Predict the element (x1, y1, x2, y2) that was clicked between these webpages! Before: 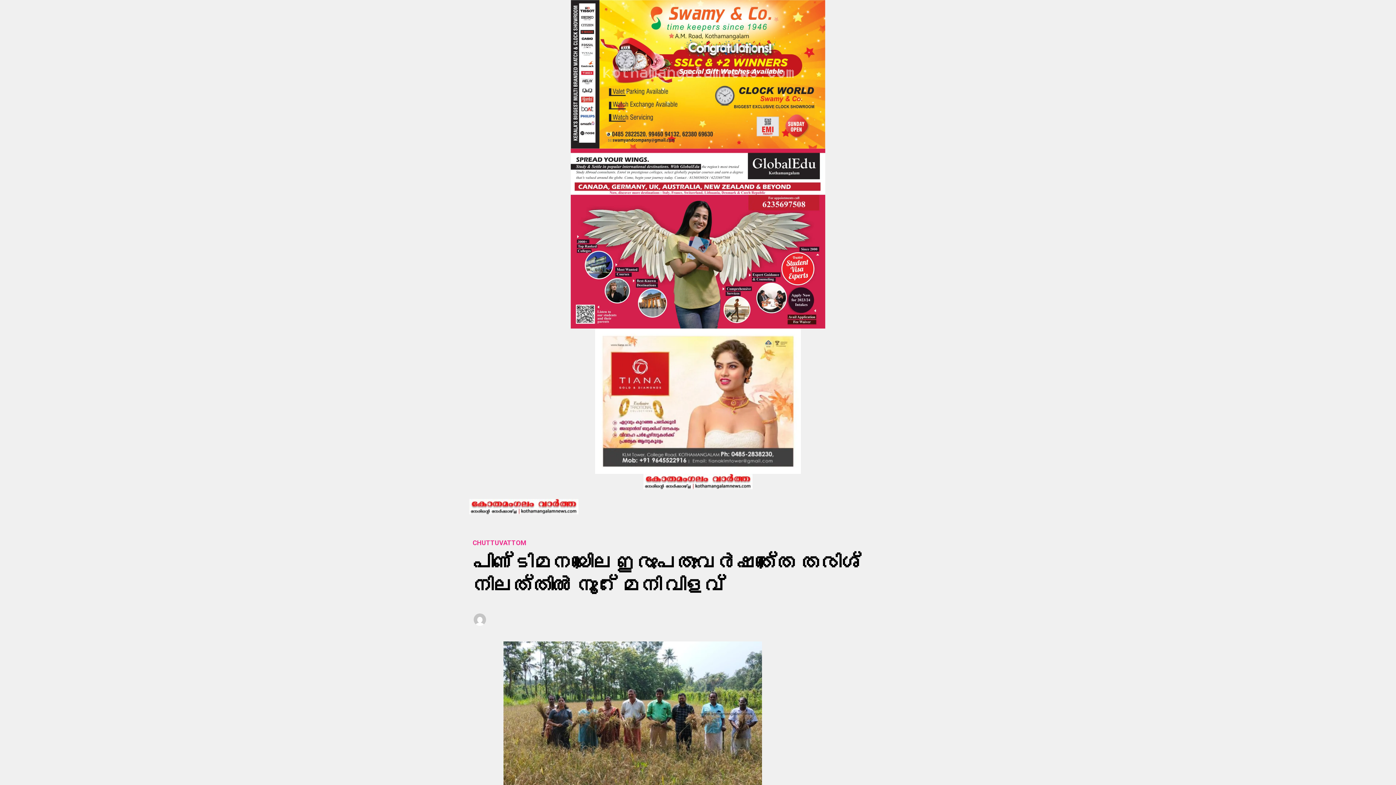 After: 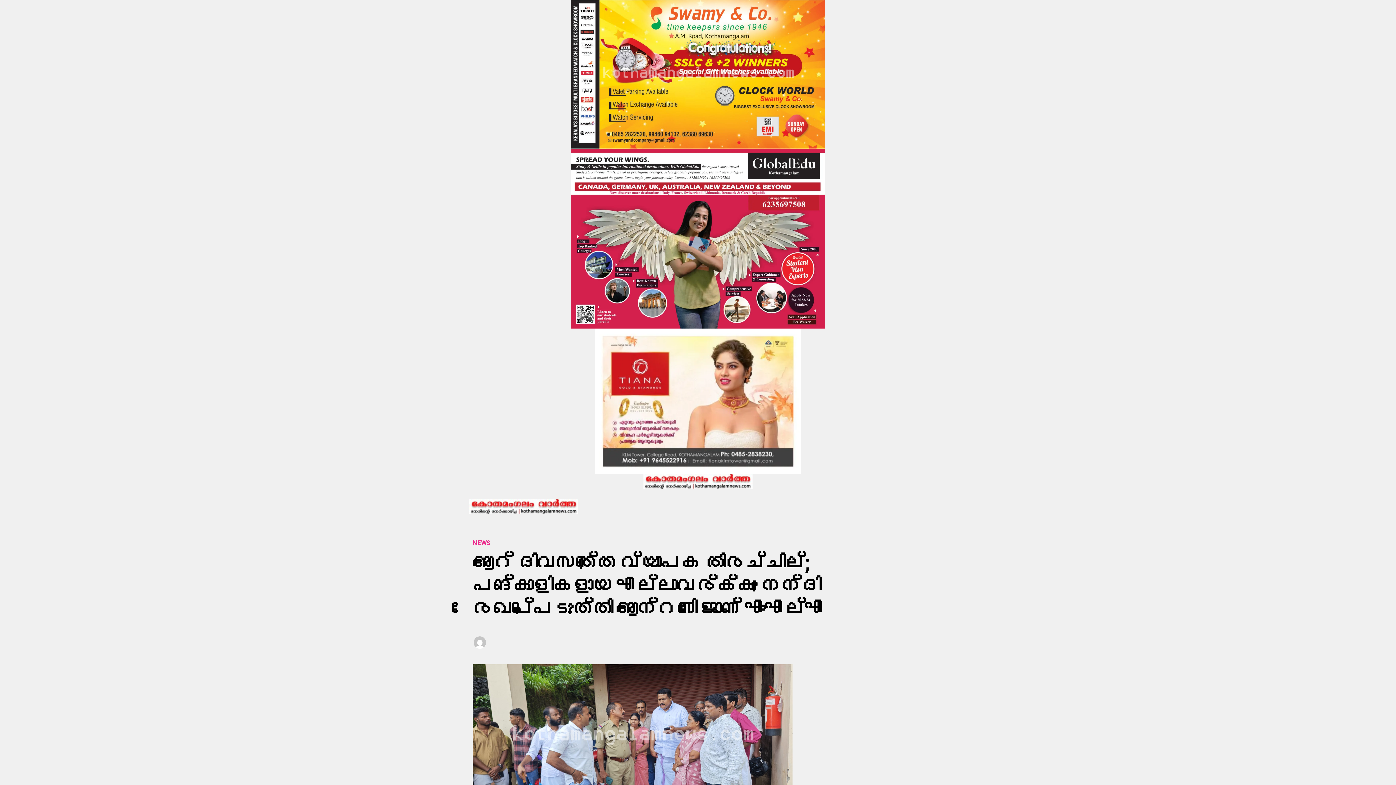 Action: label: ആറ് ദിവസത്തെ വ്യാപക തിരച്ചില്‍; പങ്കാളികളായ എല്ലാവര്‍ക്കും നന്ദി രേഖപ്പെടുത്തി ആന്റണി ജോണ്‍ എംഎല്‍എ bbox: (814, 766, 917, 789)